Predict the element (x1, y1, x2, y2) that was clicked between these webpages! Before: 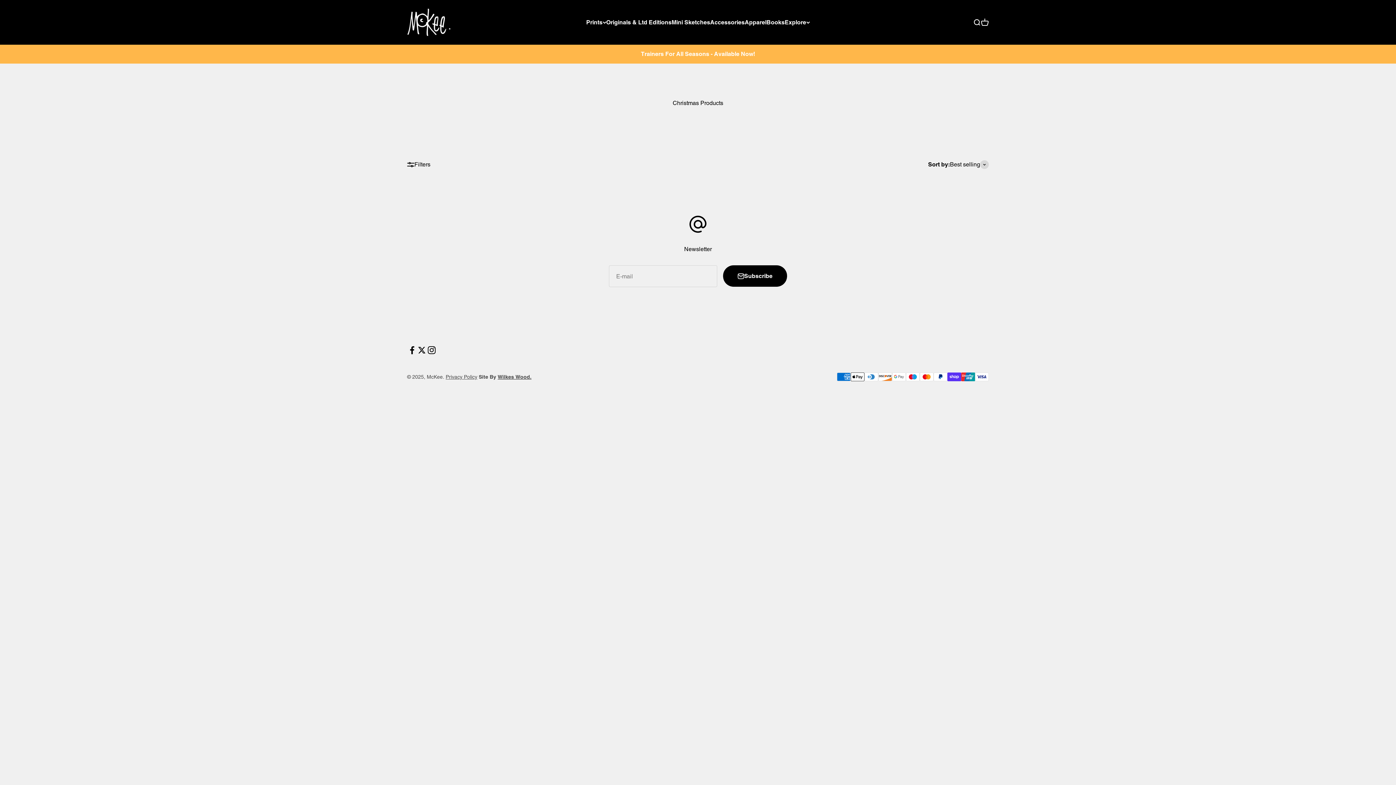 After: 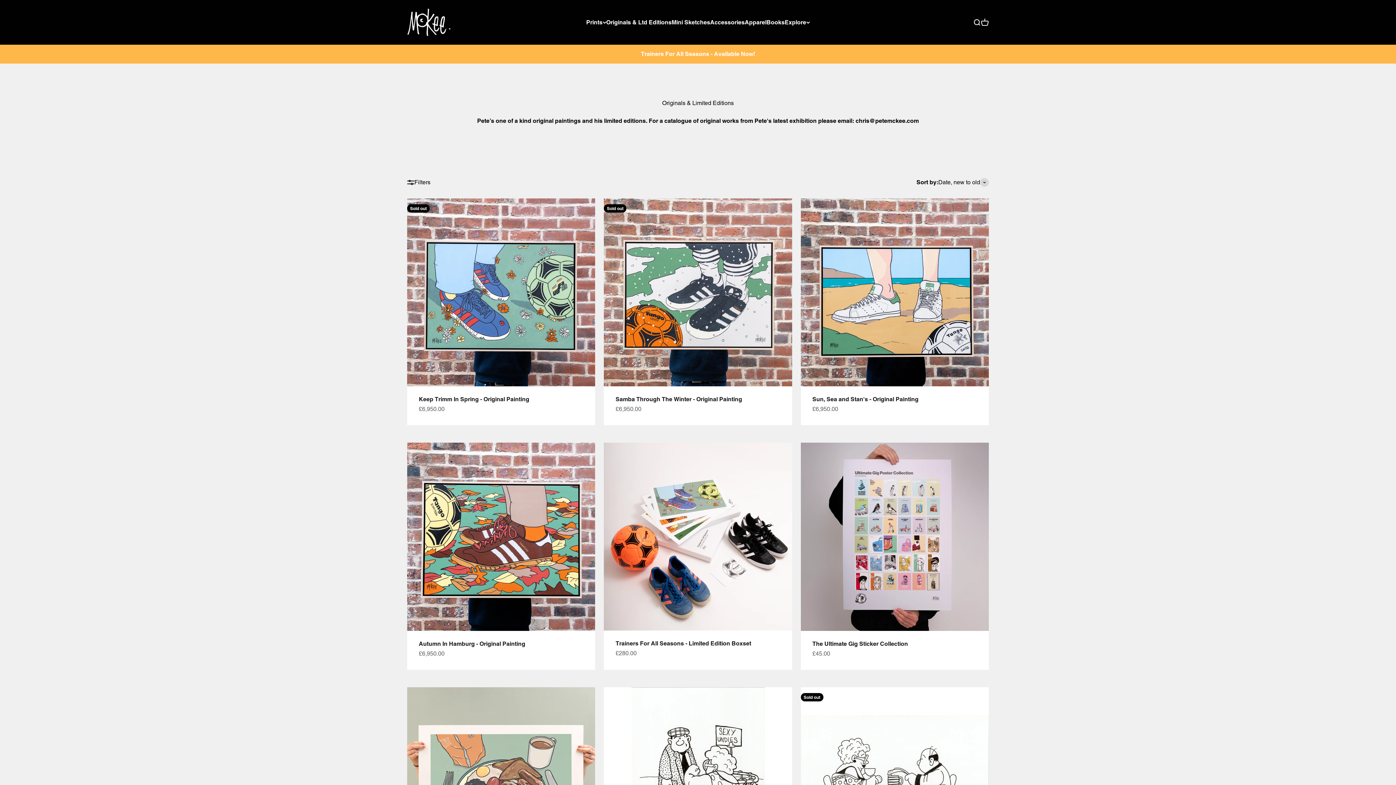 Action: bbox: (606, 18, 671, 25) label: Originals & Ltd Editions